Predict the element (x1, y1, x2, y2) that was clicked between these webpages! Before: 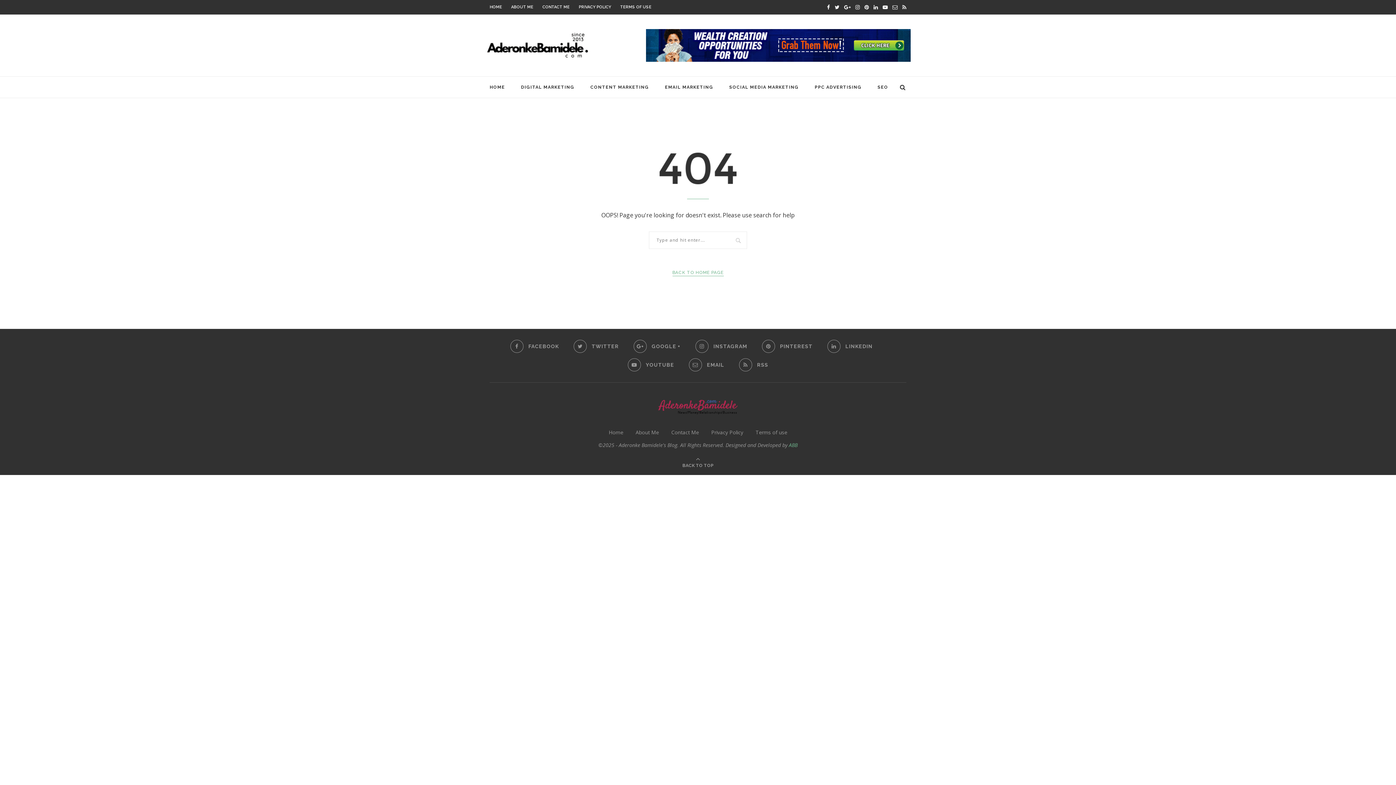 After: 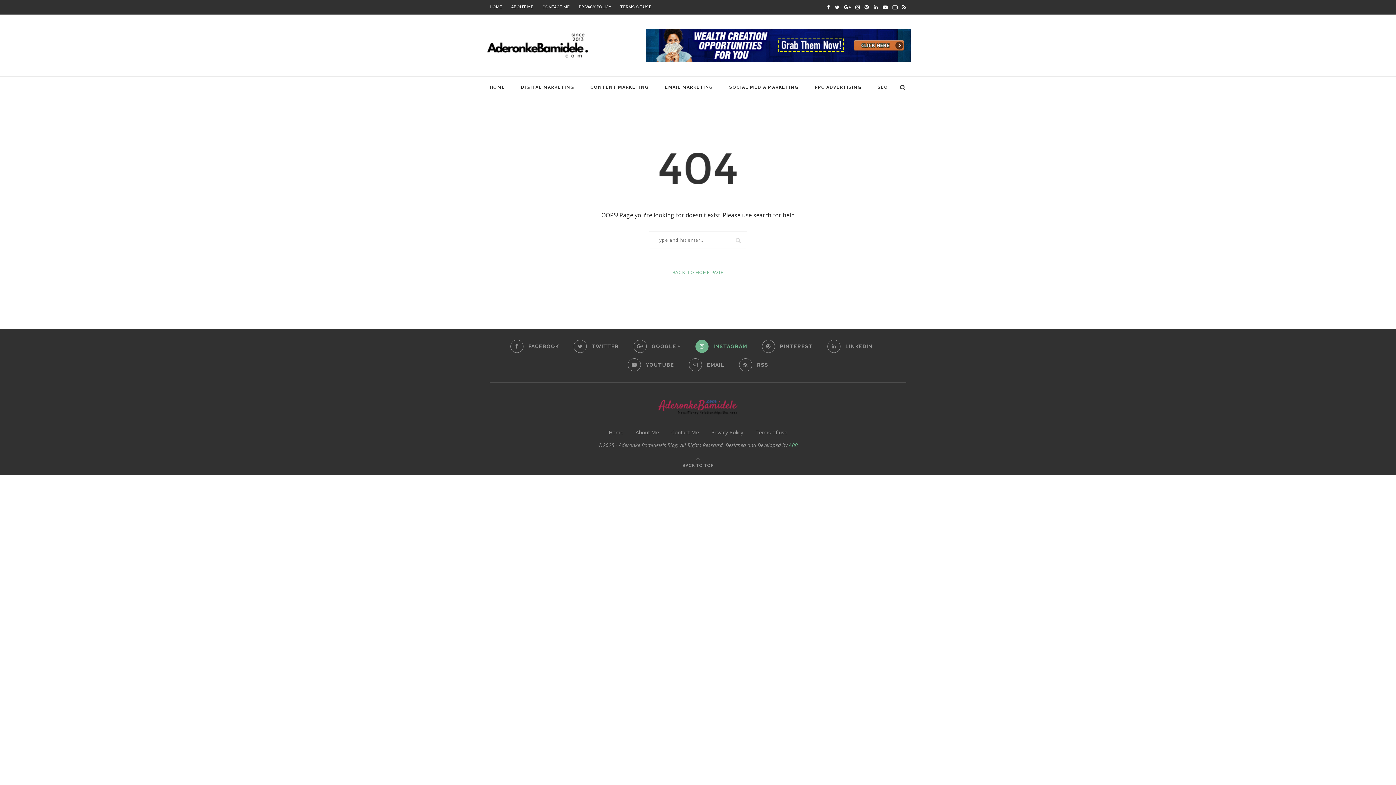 Action: label: INSTAGRAM bbox: (695, 340, 747, 353)